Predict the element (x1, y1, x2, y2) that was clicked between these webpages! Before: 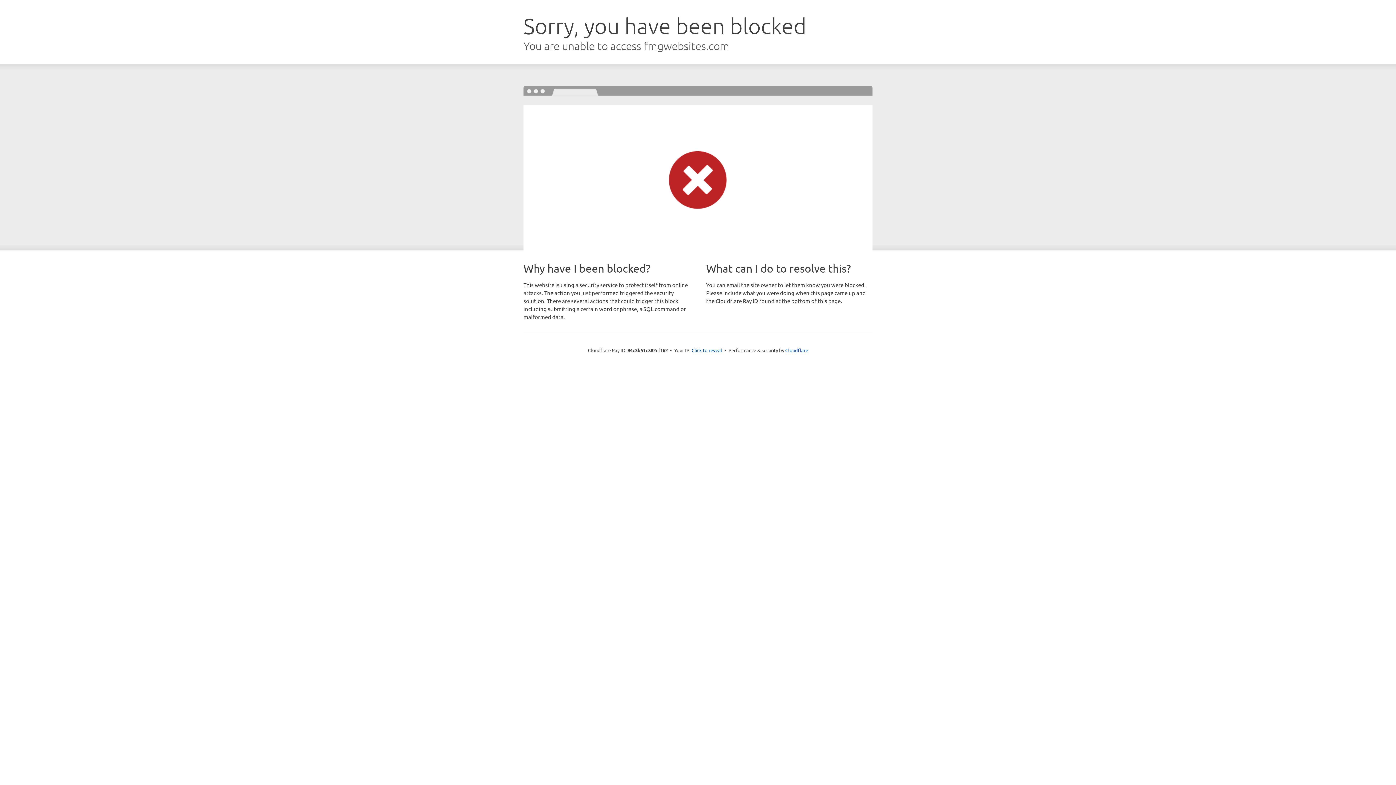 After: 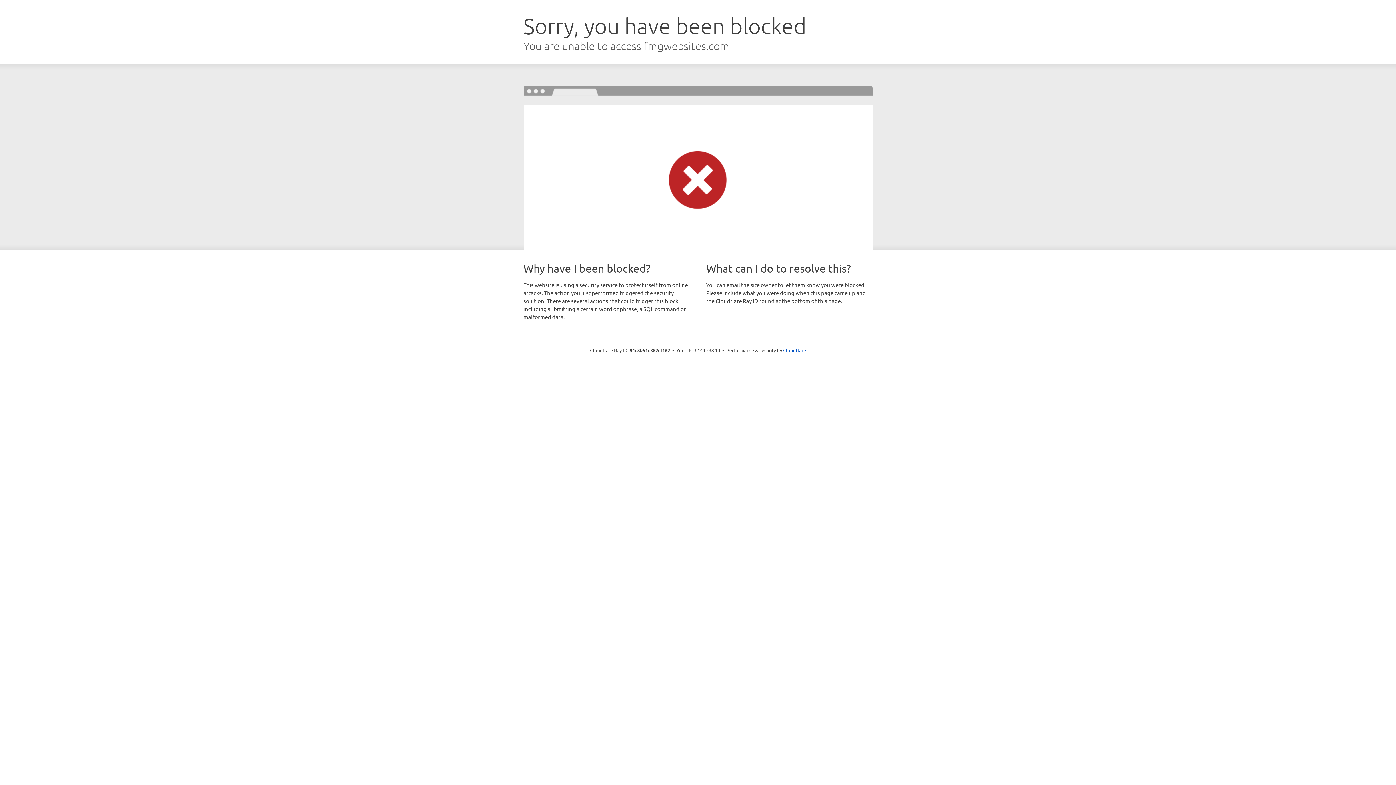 Action: label: Click to reveal bbox: (691, 346, 722, 353)